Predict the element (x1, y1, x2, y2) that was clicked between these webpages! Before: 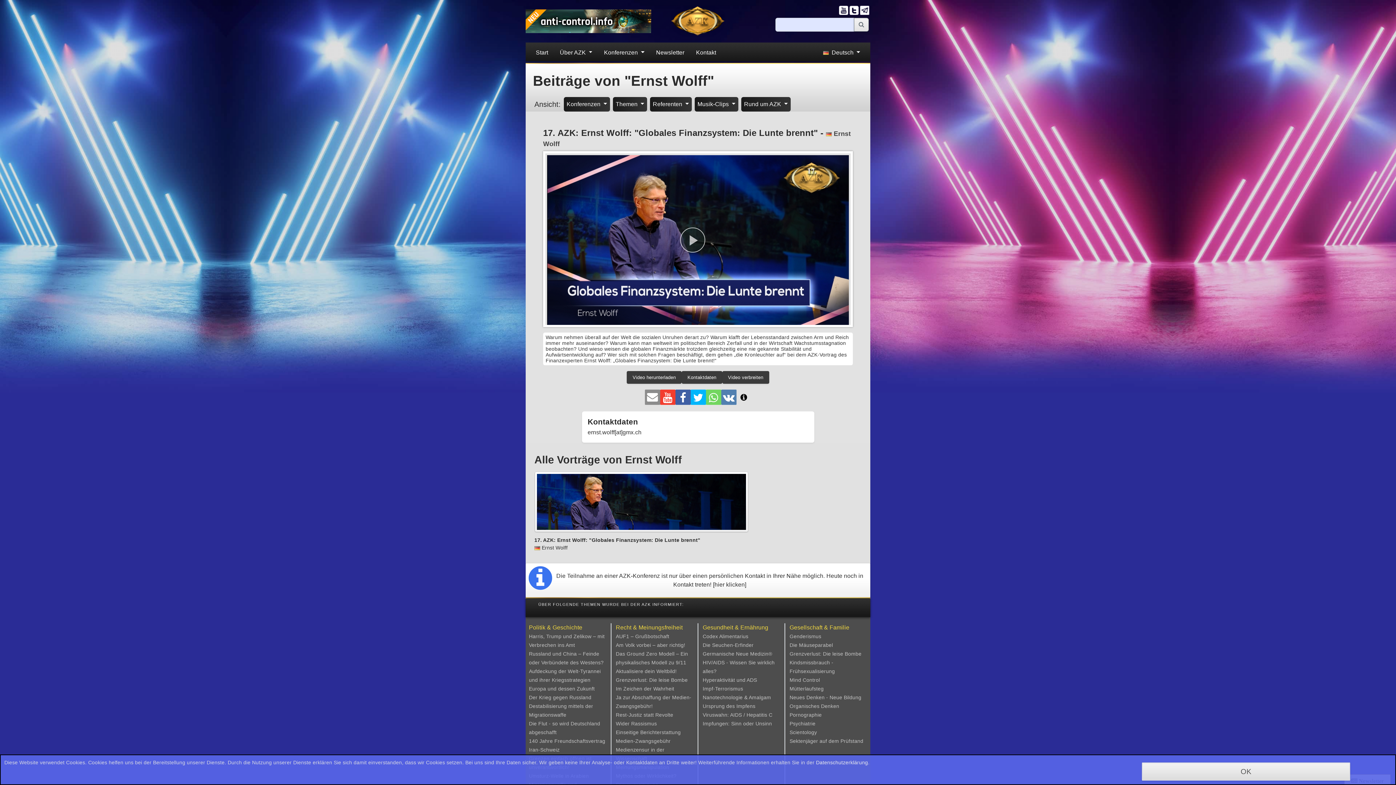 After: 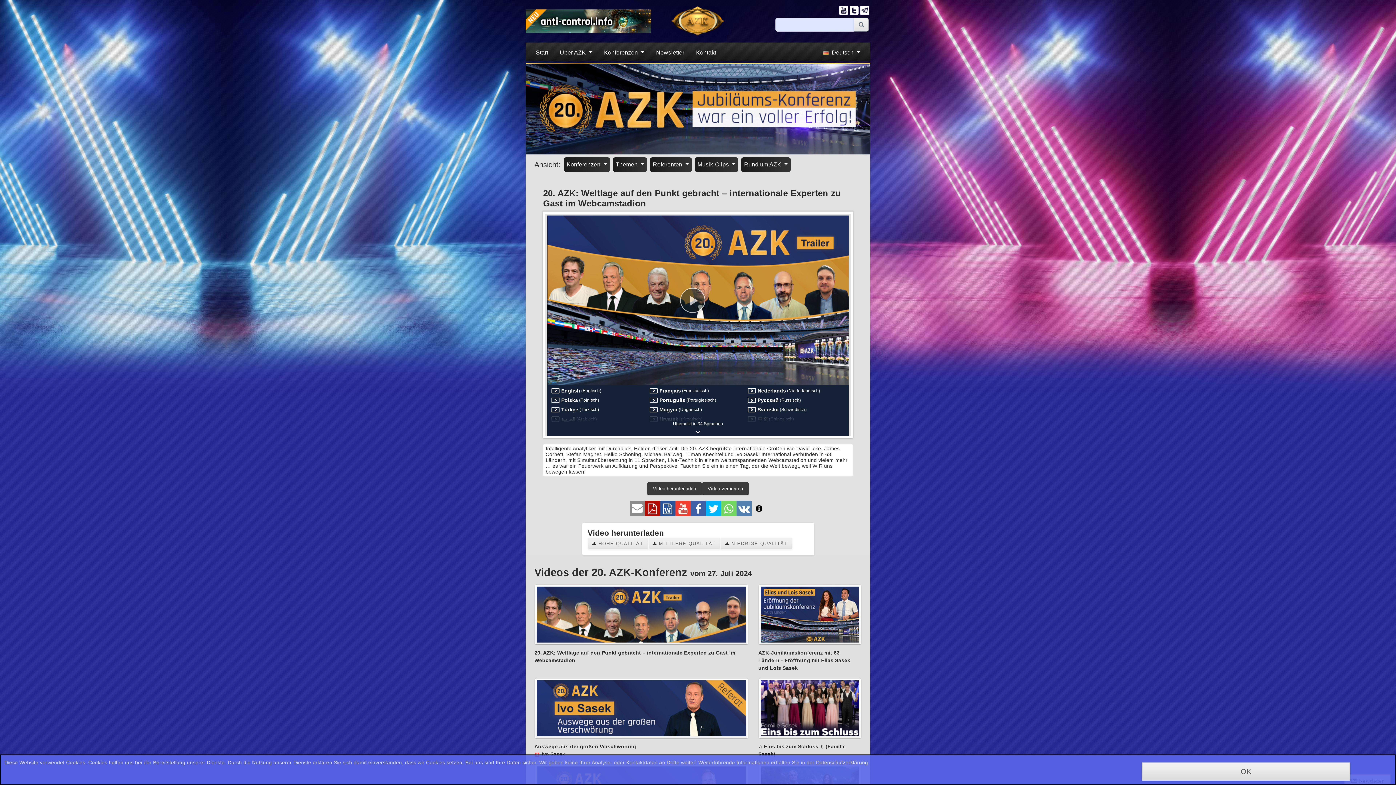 Action: label: Konferenzen  bbox: (598, 45, 650, 60)